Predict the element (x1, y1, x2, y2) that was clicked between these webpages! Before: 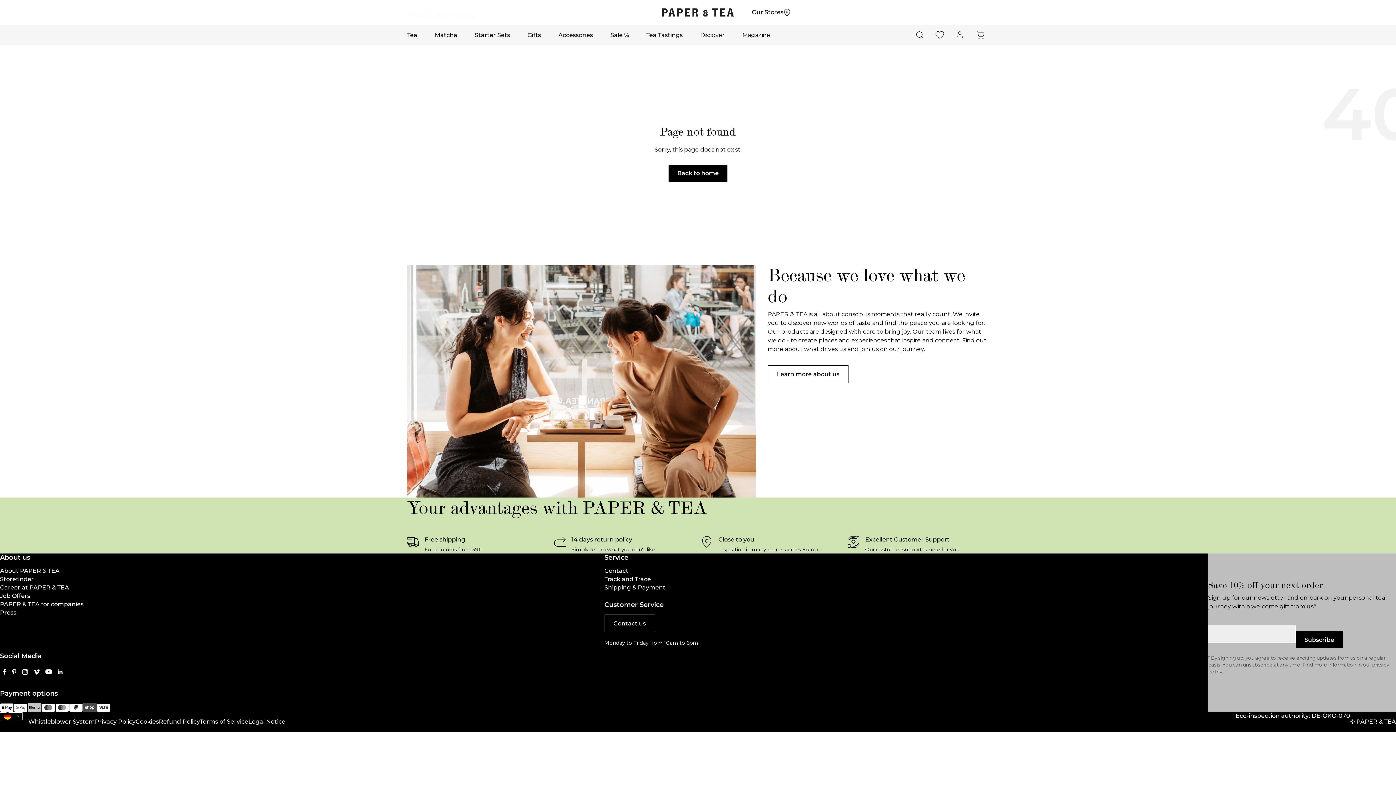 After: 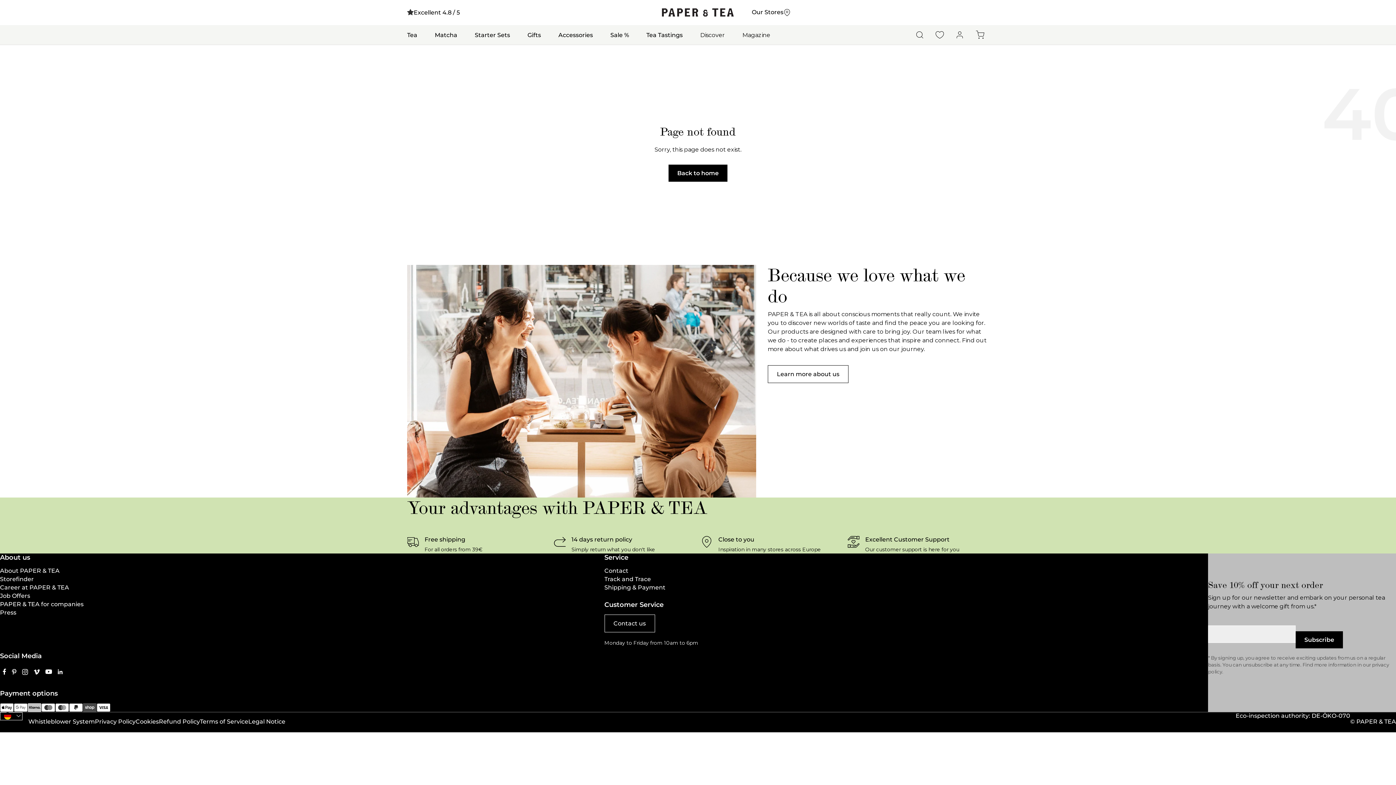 Action: bbox: (700, 31, 725, 38) label: Discover